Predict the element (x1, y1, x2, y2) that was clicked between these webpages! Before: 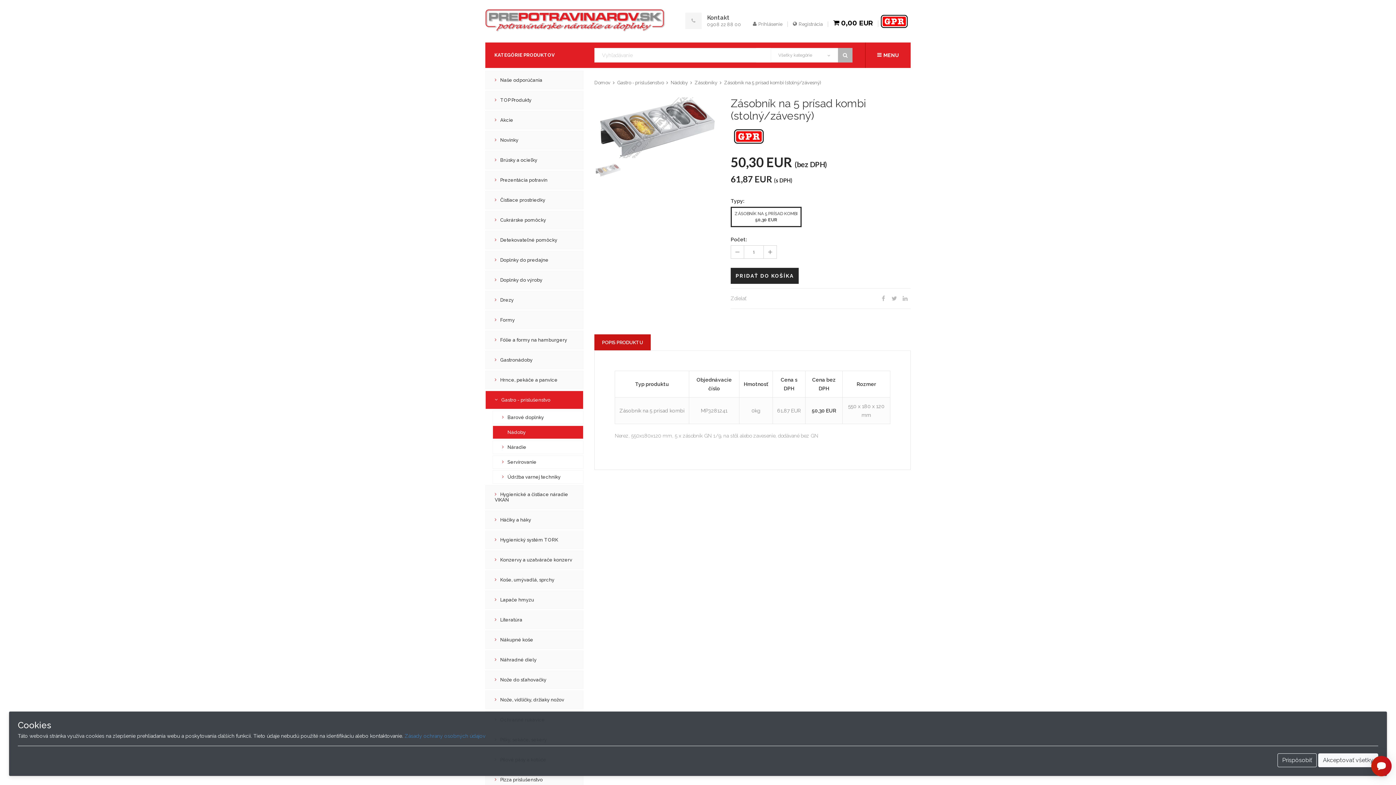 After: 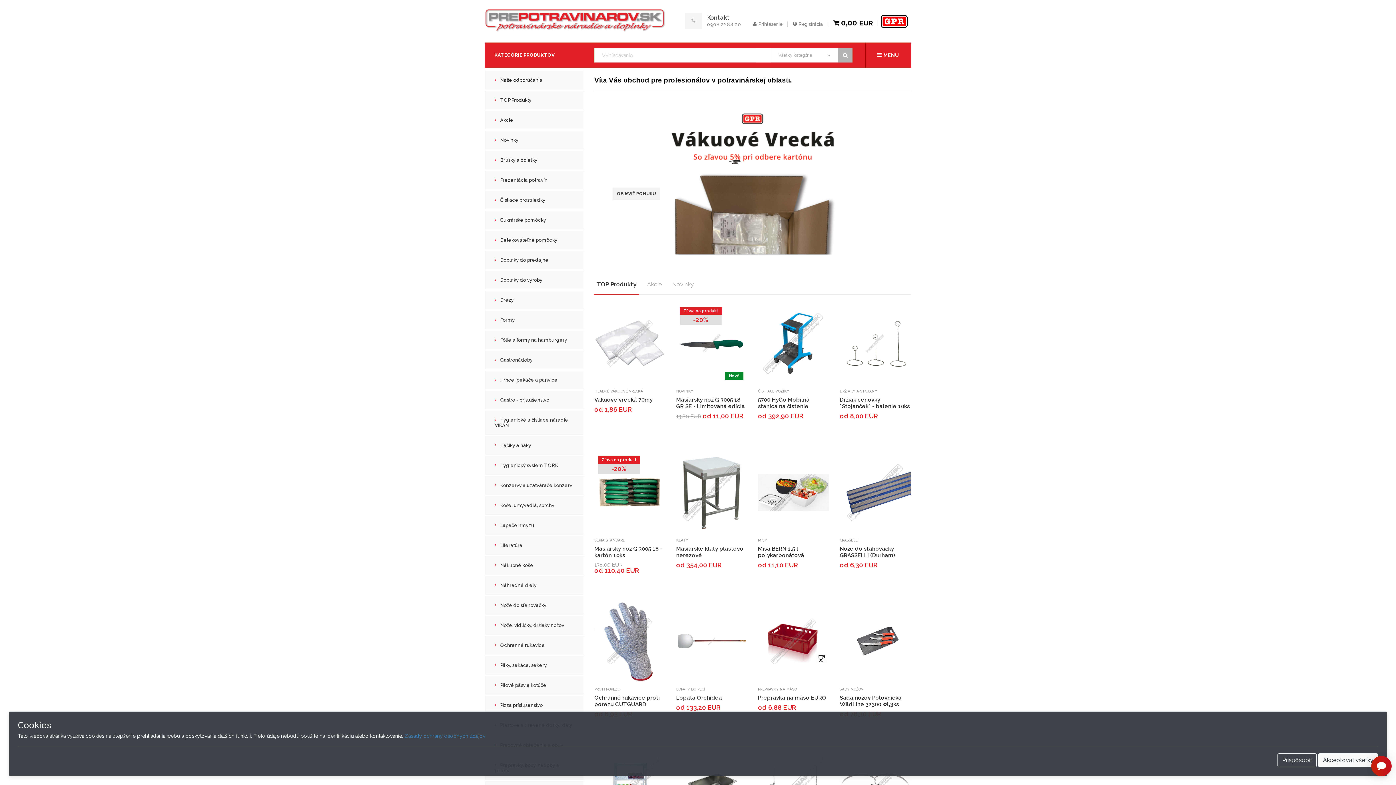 Action: bbox: (485, 9, 665, 31)